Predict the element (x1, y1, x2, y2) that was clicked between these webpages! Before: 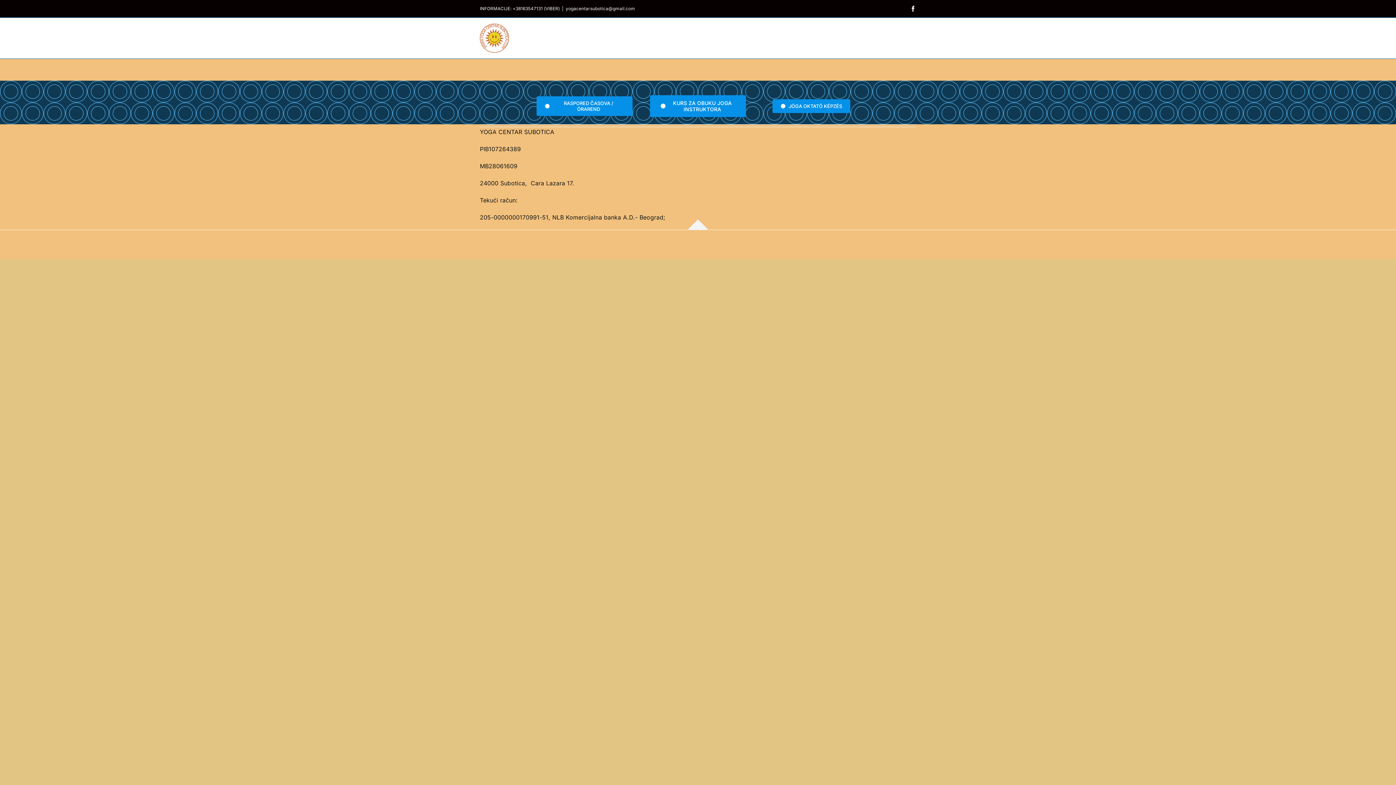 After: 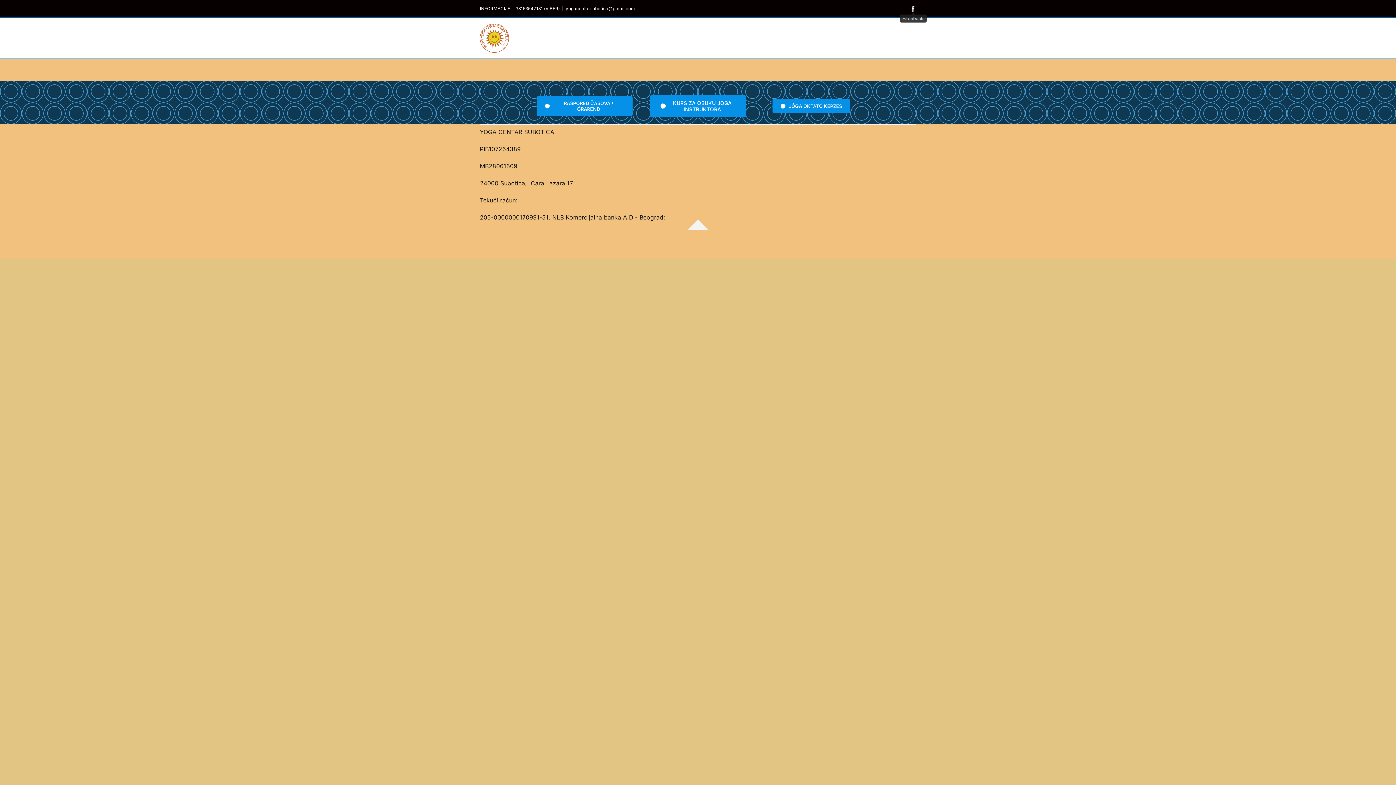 Action: label: Facebook bbox: (910, 5, 916, 11)